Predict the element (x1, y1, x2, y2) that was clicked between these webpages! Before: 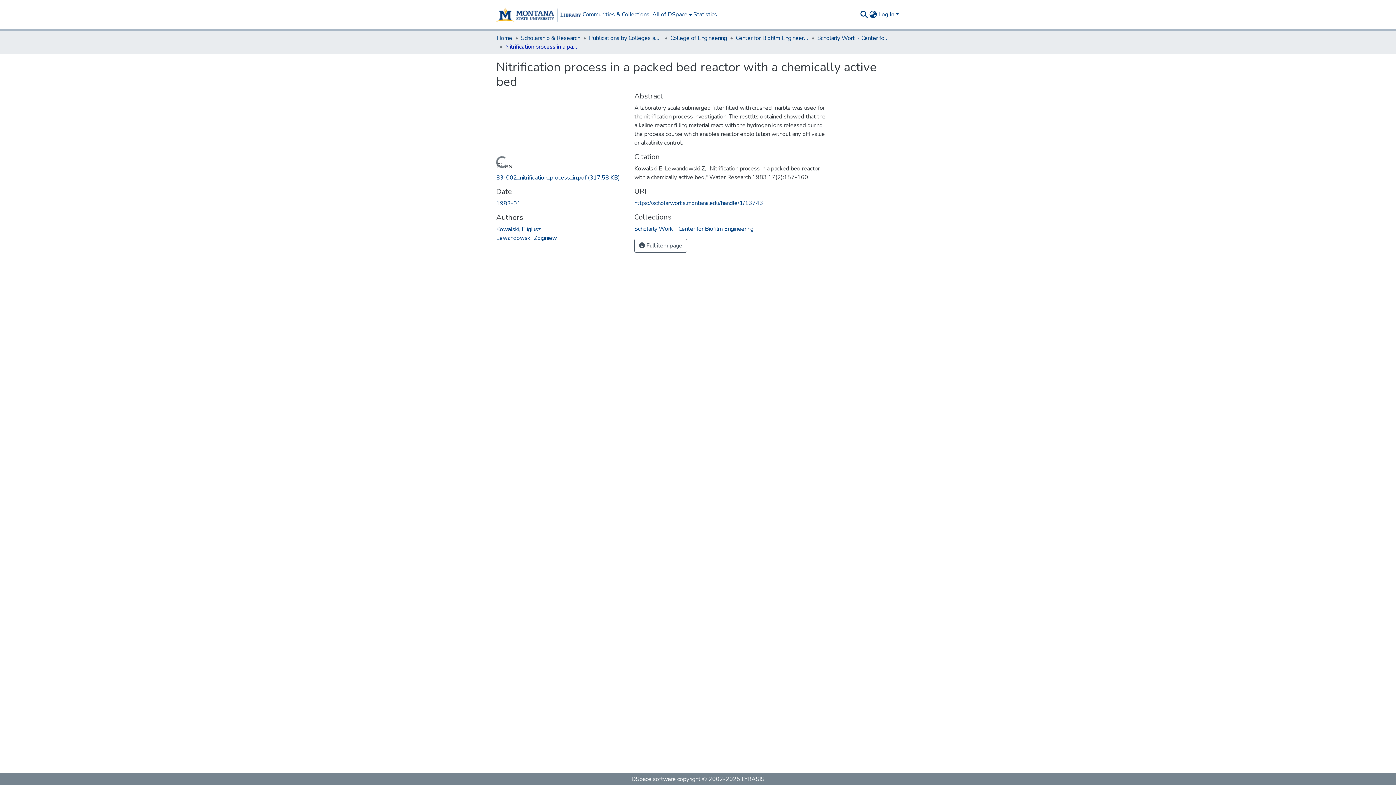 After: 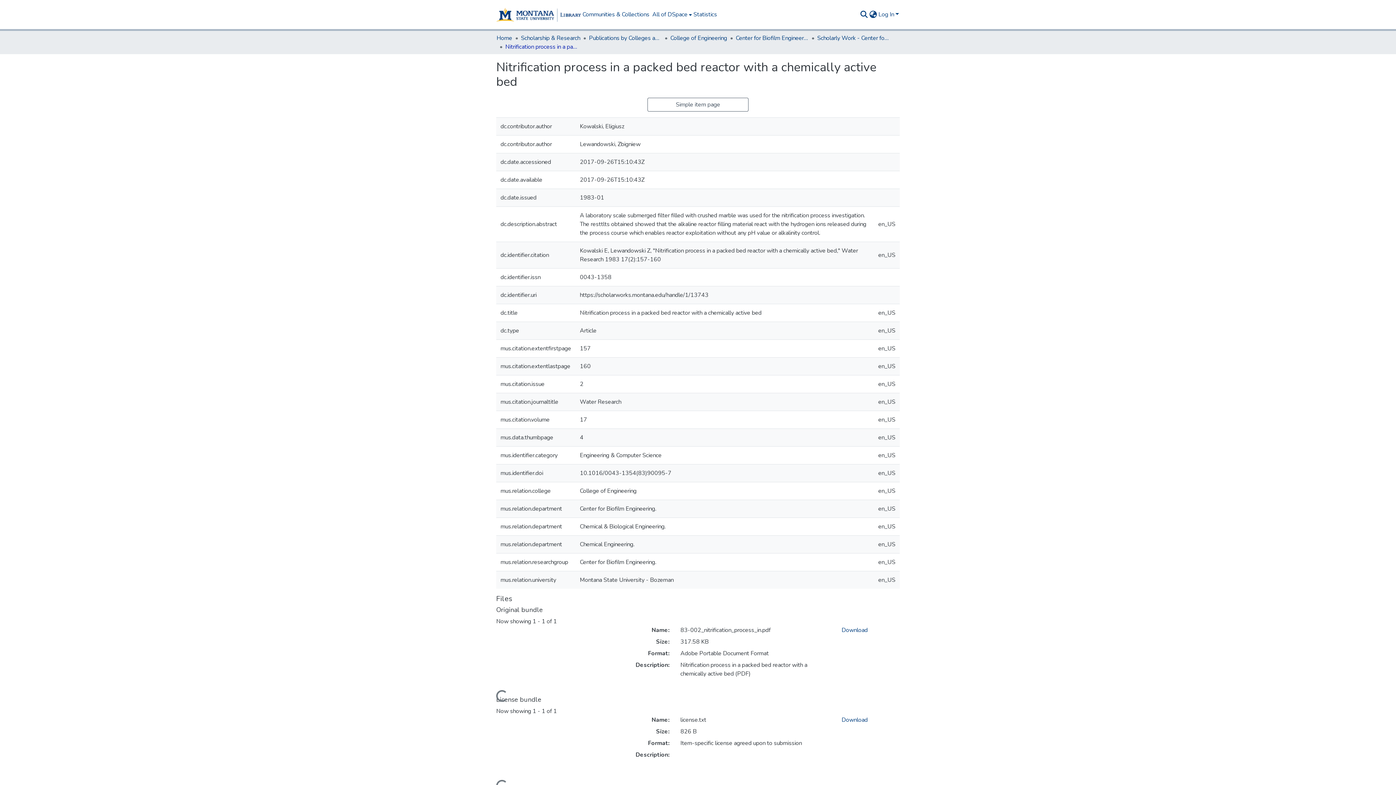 Action: label:  Full item page bbox: (634, 238, 687, 252)